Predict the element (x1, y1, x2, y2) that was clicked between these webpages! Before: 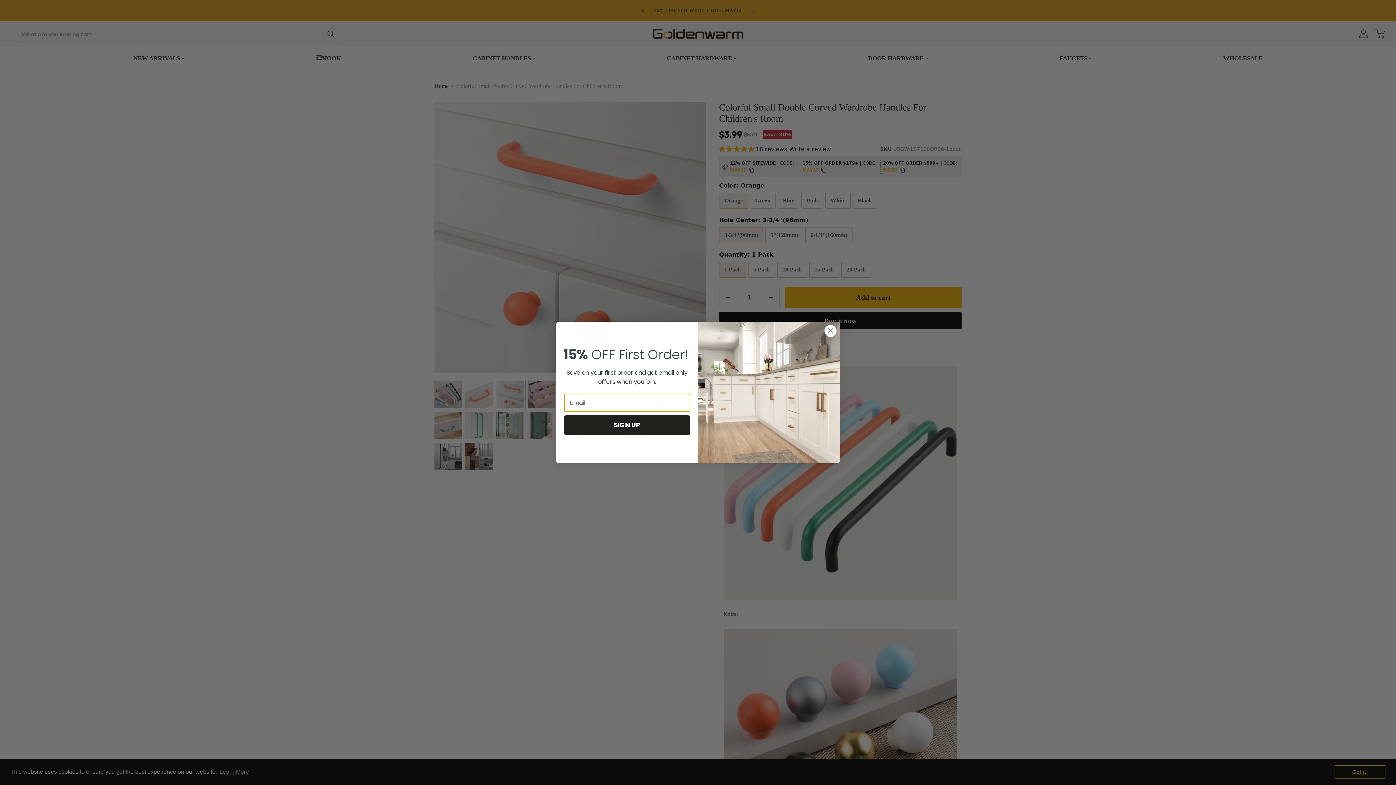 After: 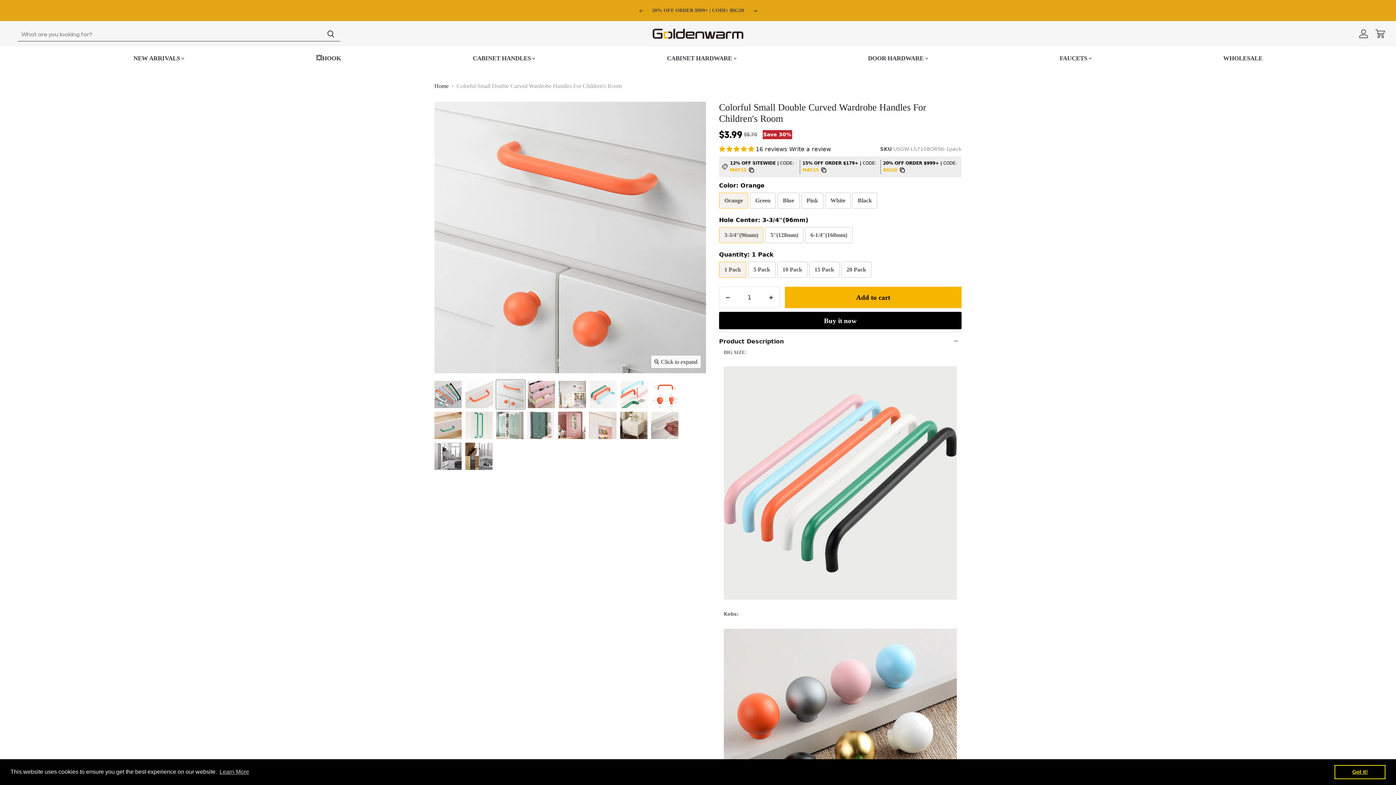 Action: label: Close dialog bbox: (824, 324, 837, 337)